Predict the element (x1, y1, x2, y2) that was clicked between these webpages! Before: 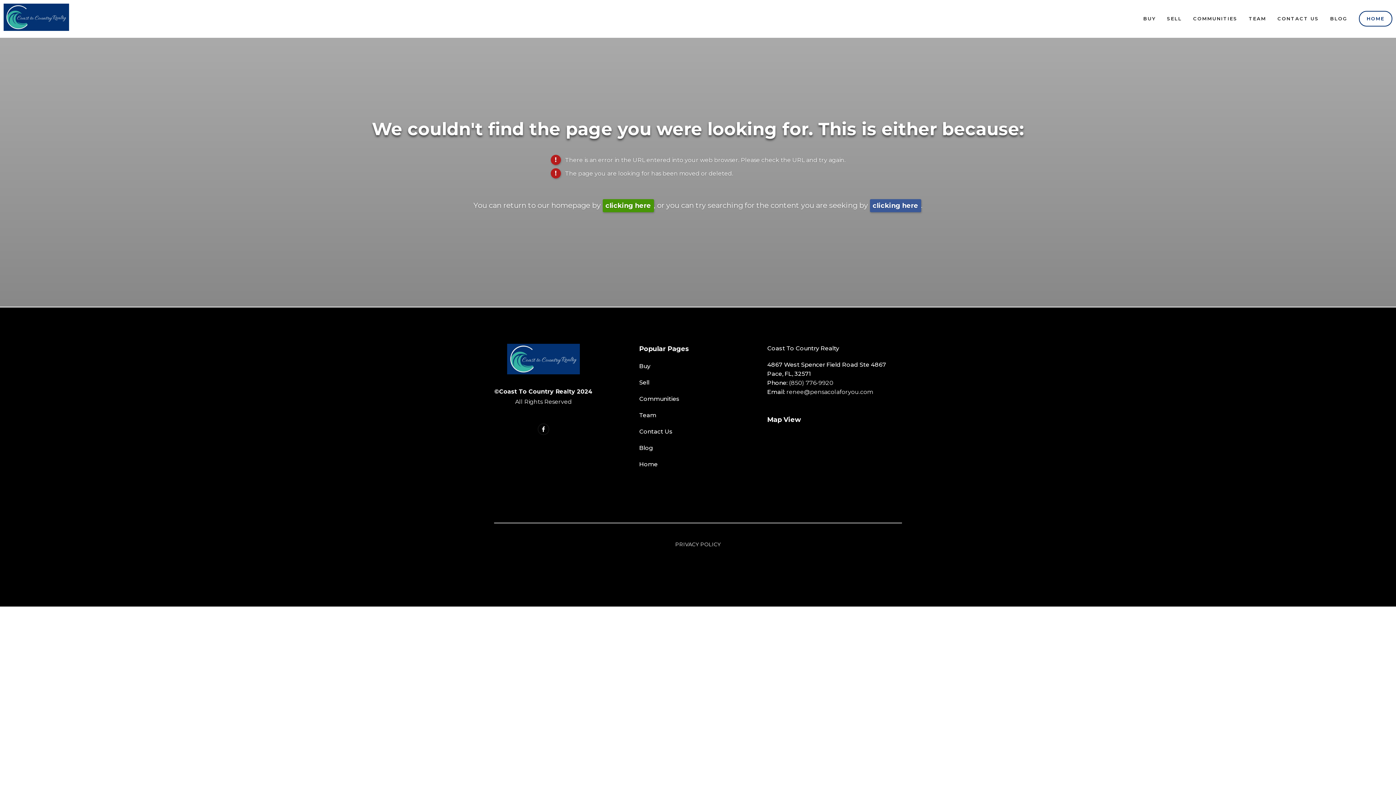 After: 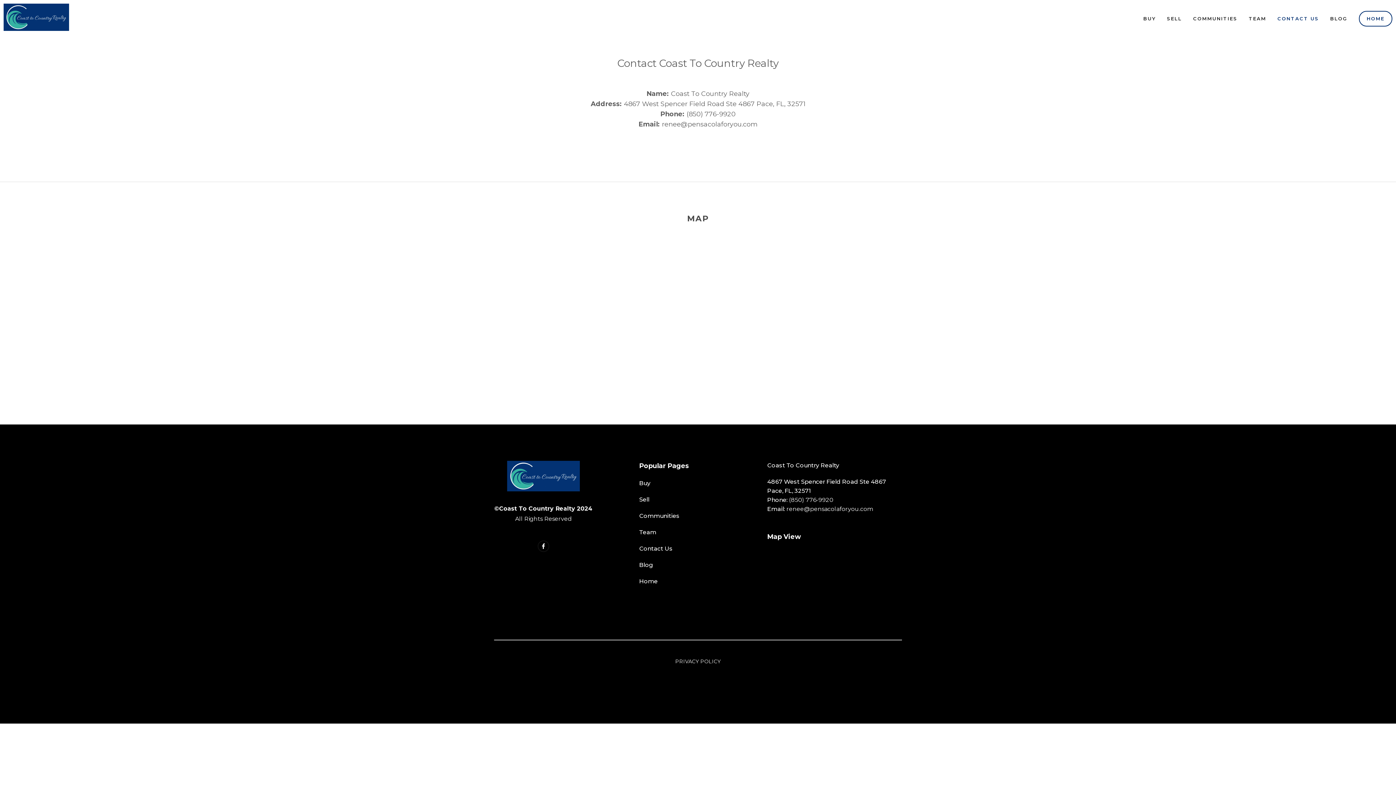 Action: bbox: (639, 427, 720, 436) label: Contact Us